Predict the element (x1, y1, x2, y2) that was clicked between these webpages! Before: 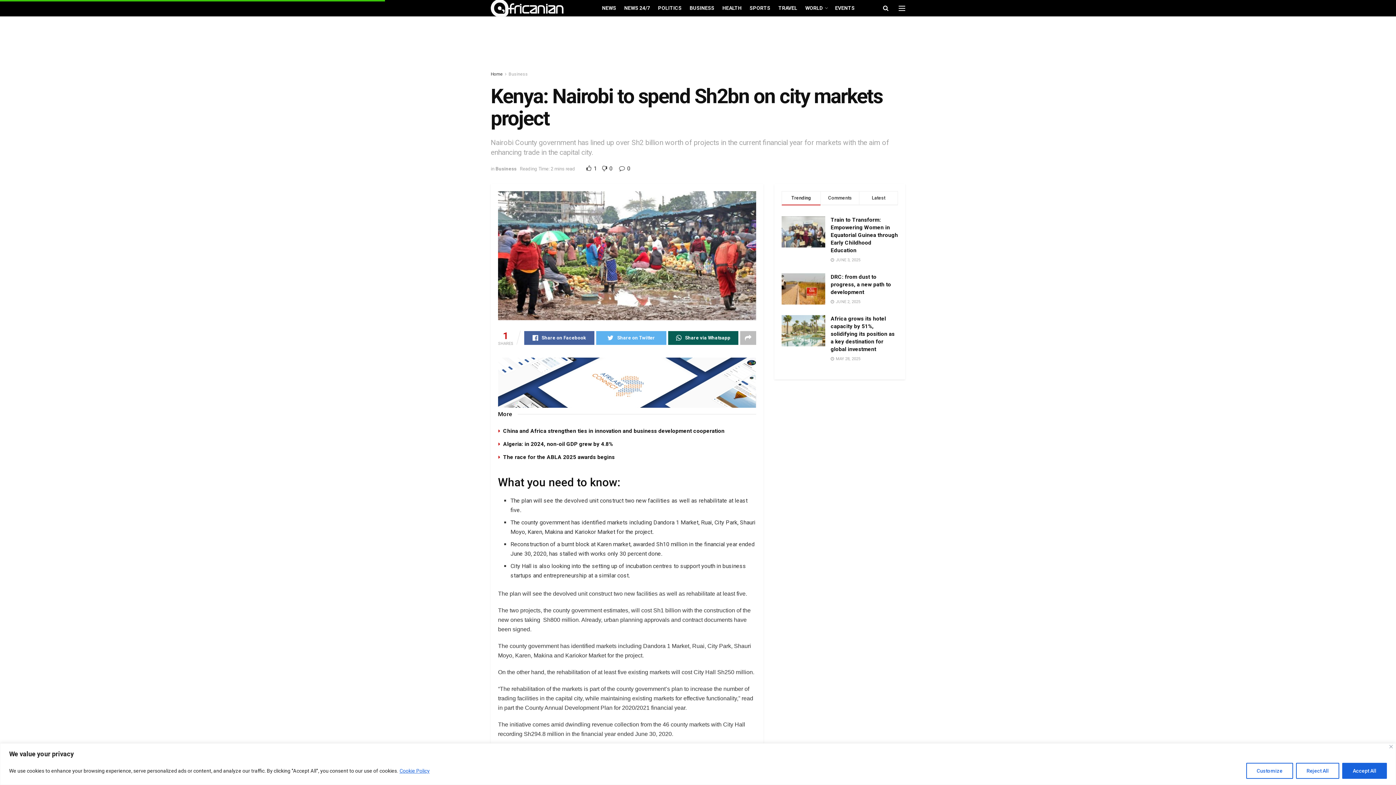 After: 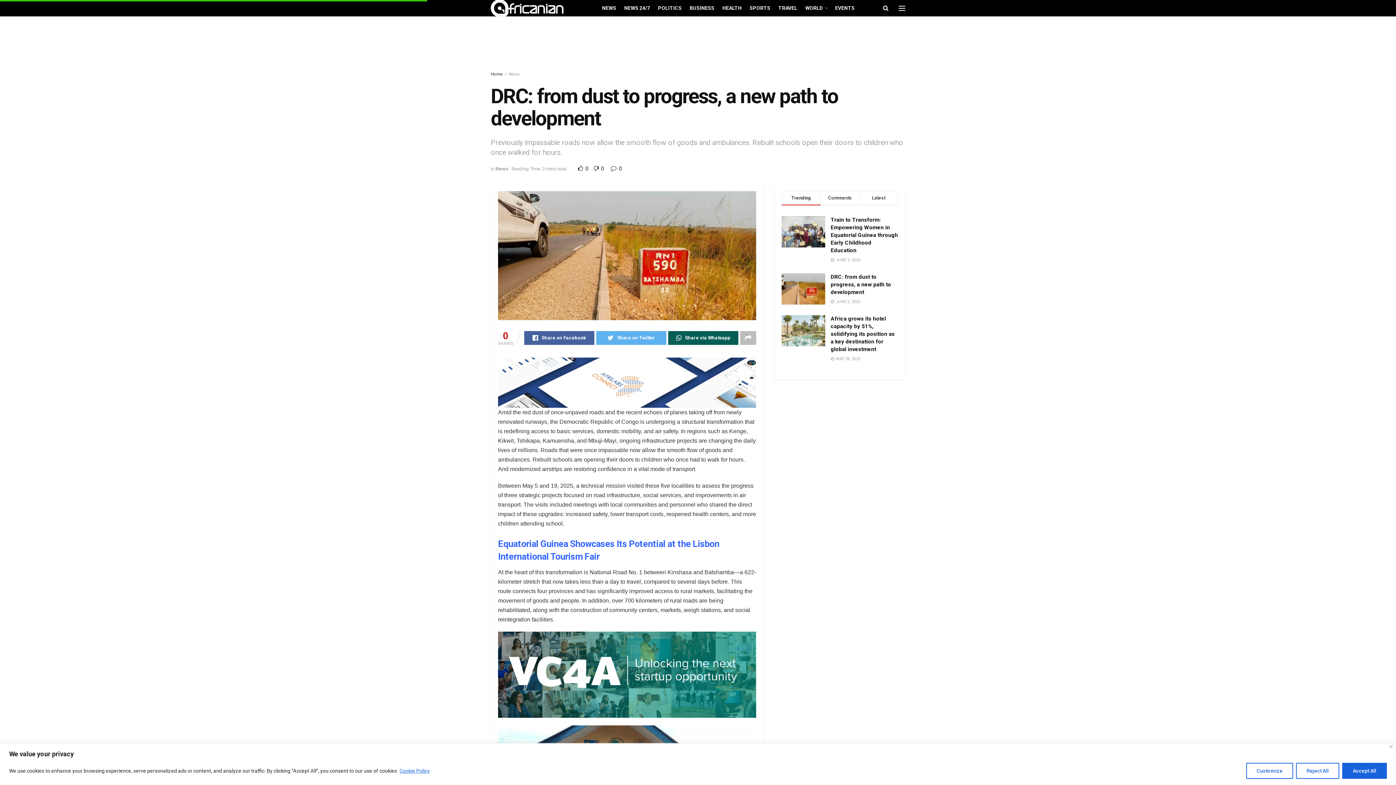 Action: bbox: (830, 273, 891, 295) label: DRC: from dust to progress, a new path to development